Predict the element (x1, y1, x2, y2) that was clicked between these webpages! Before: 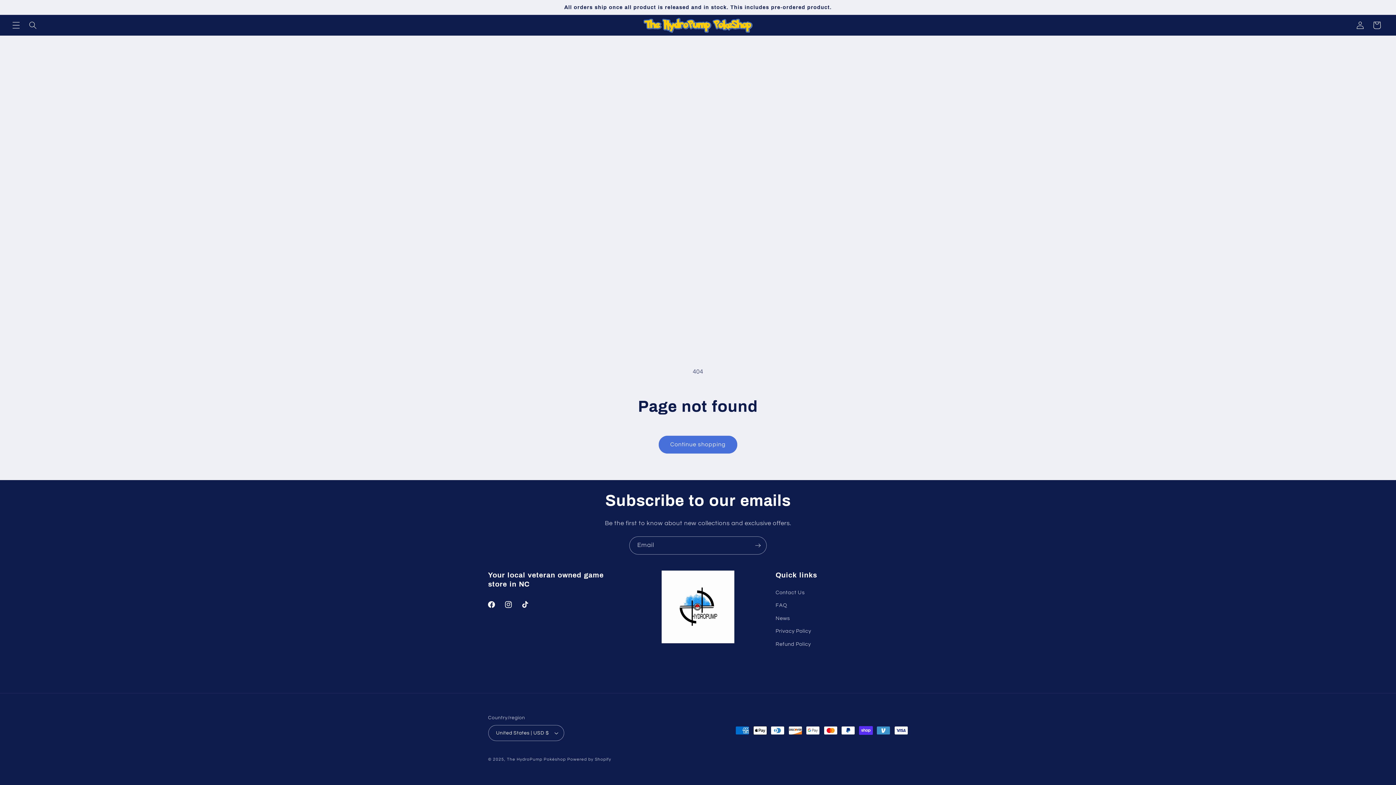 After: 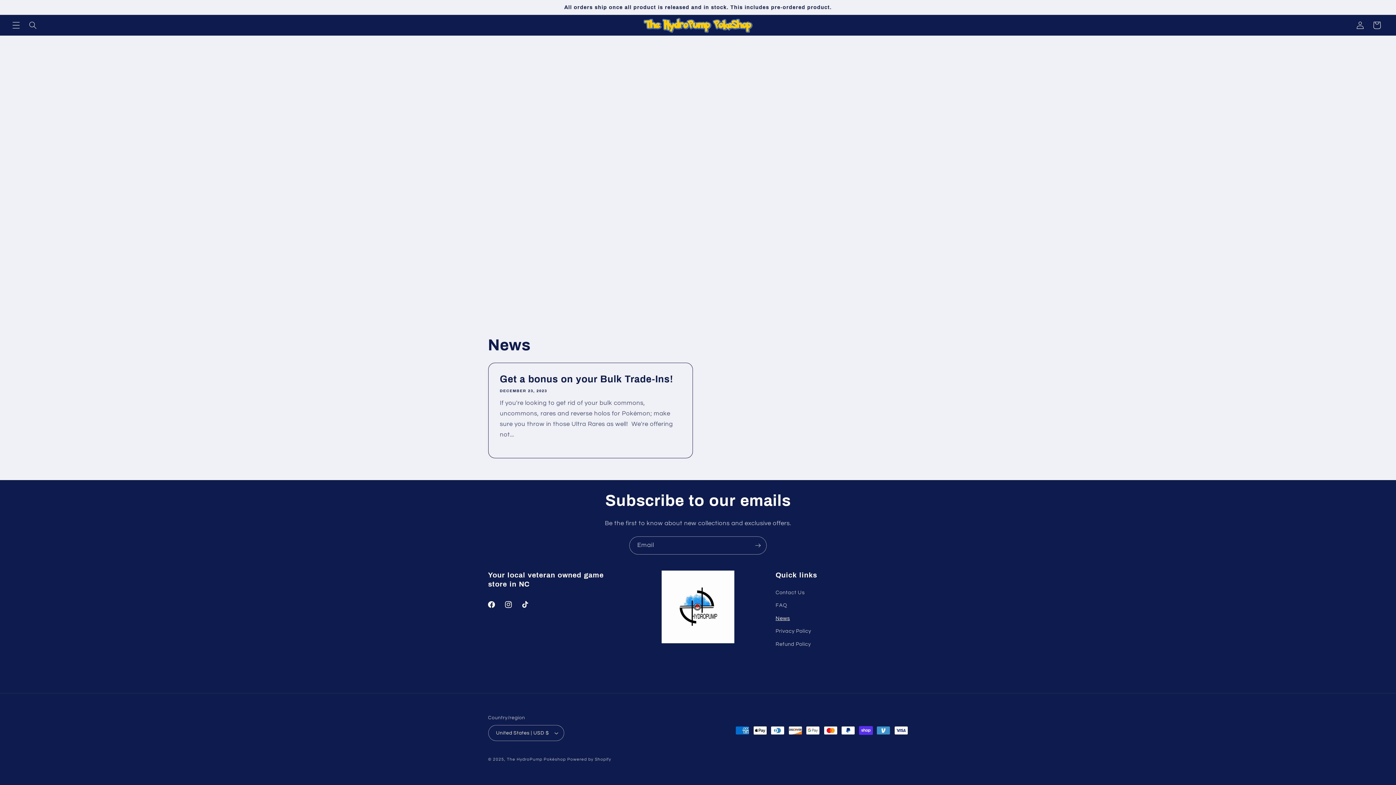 Action: label: News bbox: (775, 612, 790, 625)